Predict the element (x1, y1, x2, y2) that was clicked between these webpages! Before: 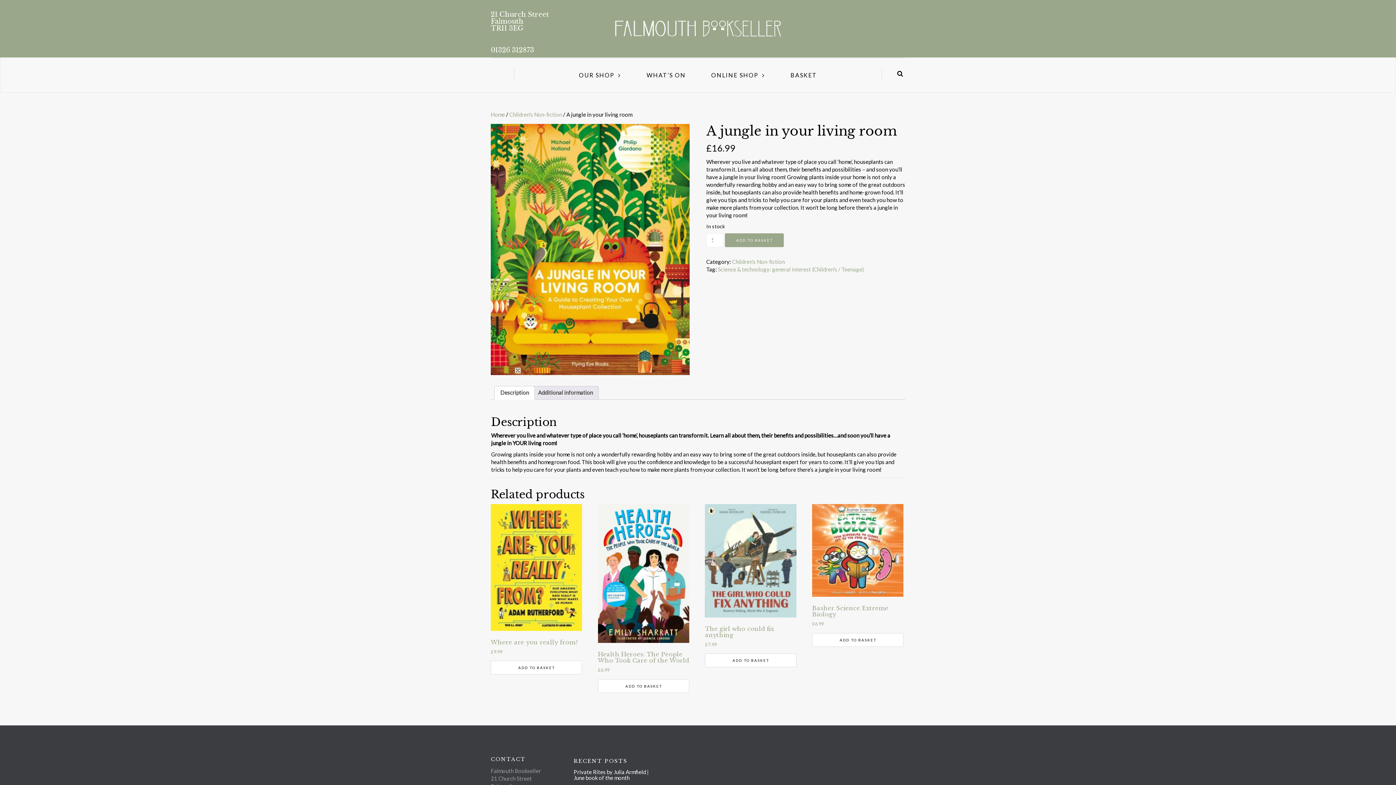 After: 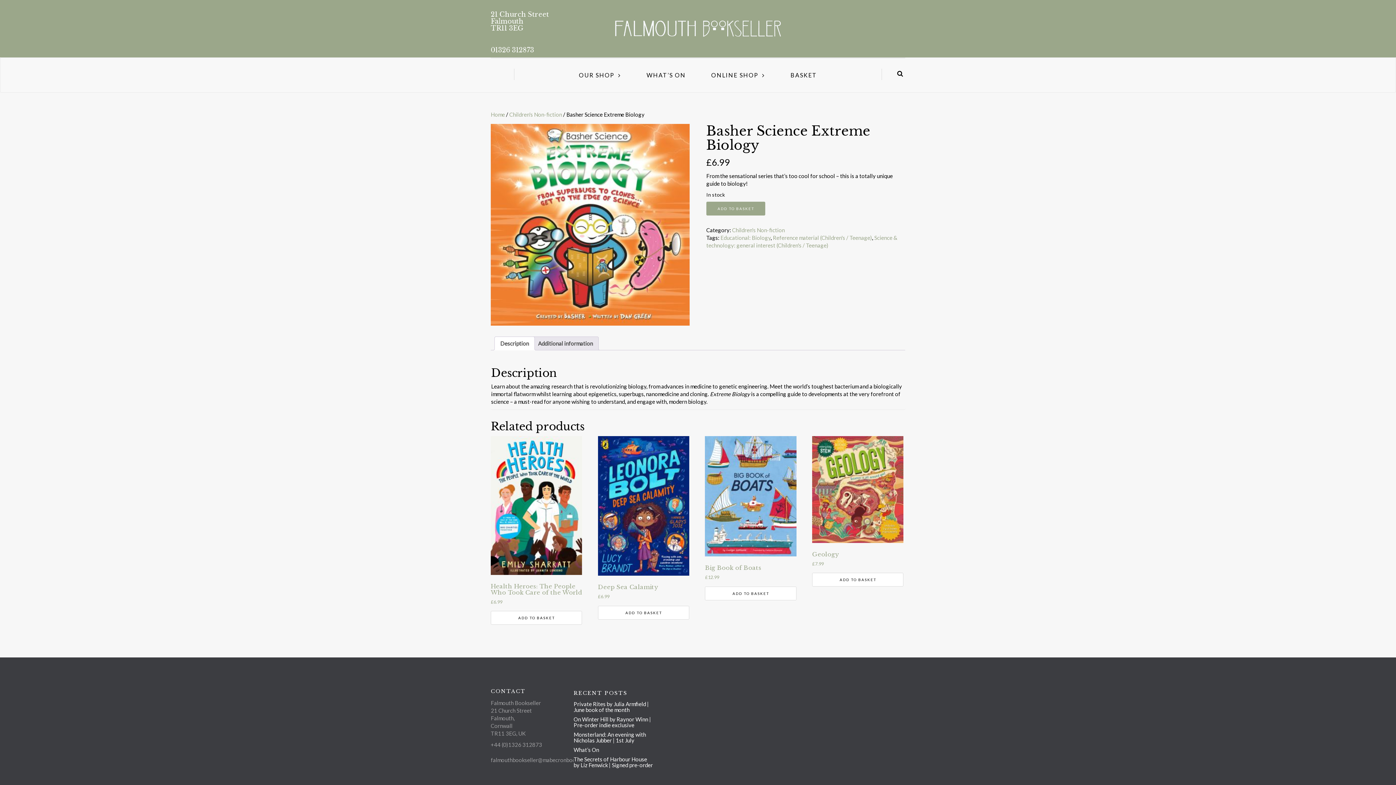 Action: label: Basher Science Extreme Biology
£6.99 bbox: (812, 504, 903, 627)